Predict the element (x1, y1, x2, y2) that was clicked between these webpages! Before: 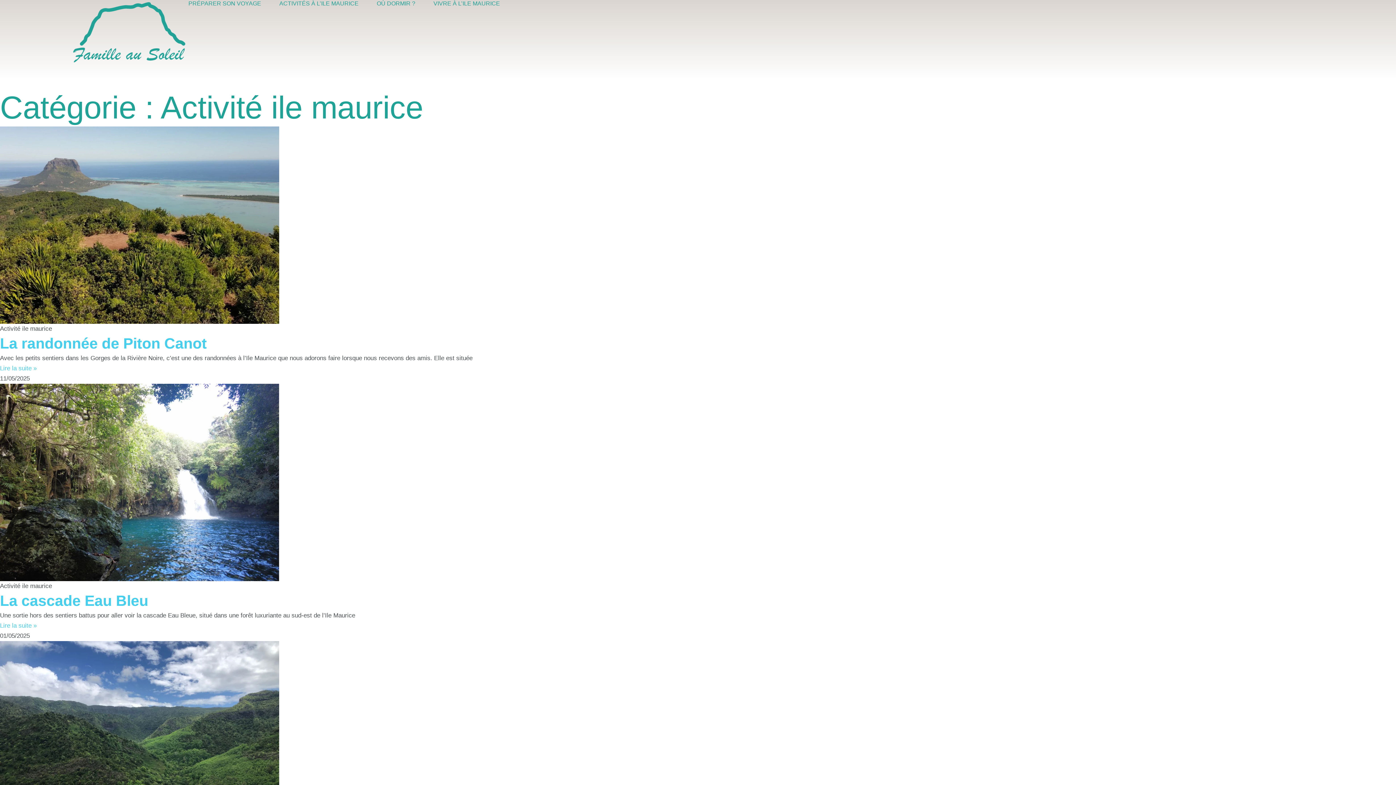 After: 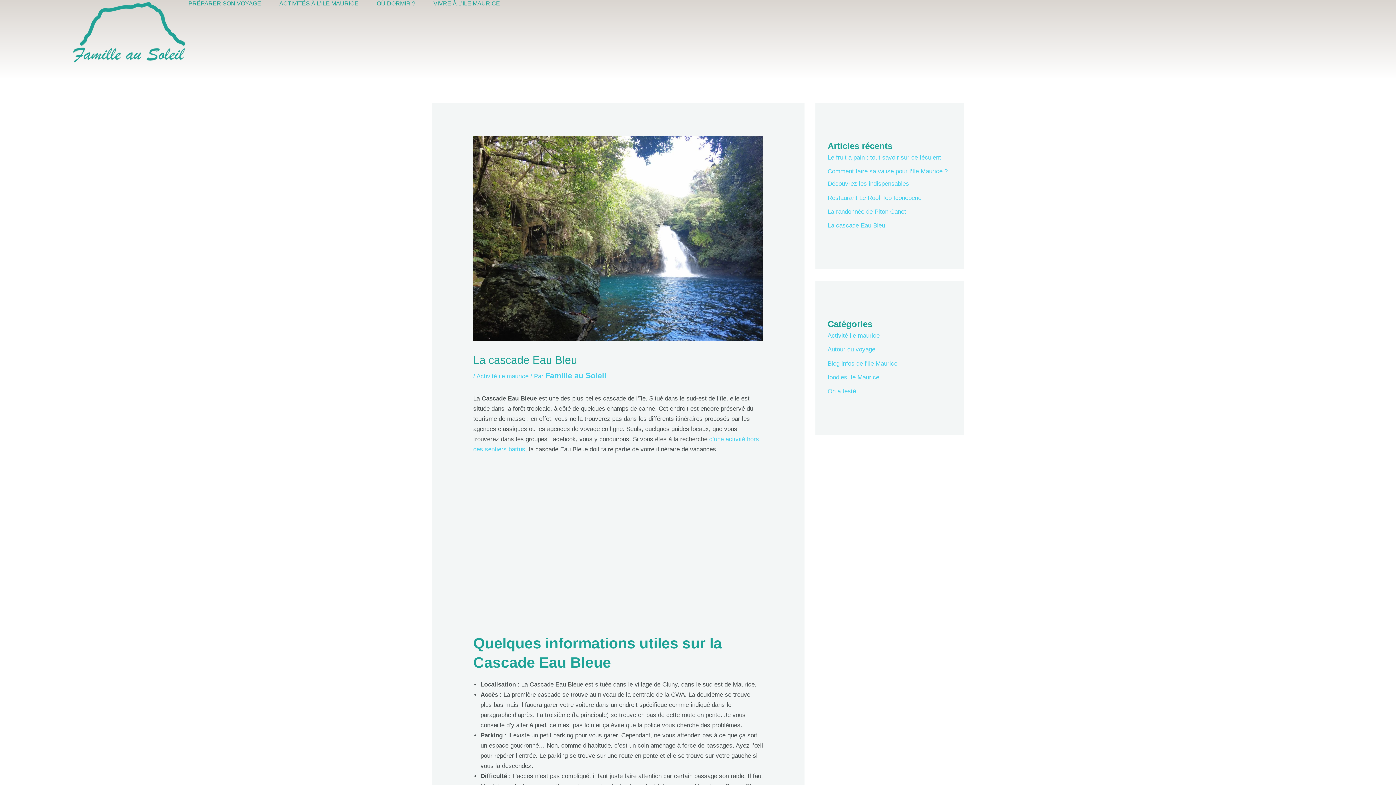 Action: label: En savoir plus sur La cascade Eau Bleu bbox: (0, 622, 36, 629)